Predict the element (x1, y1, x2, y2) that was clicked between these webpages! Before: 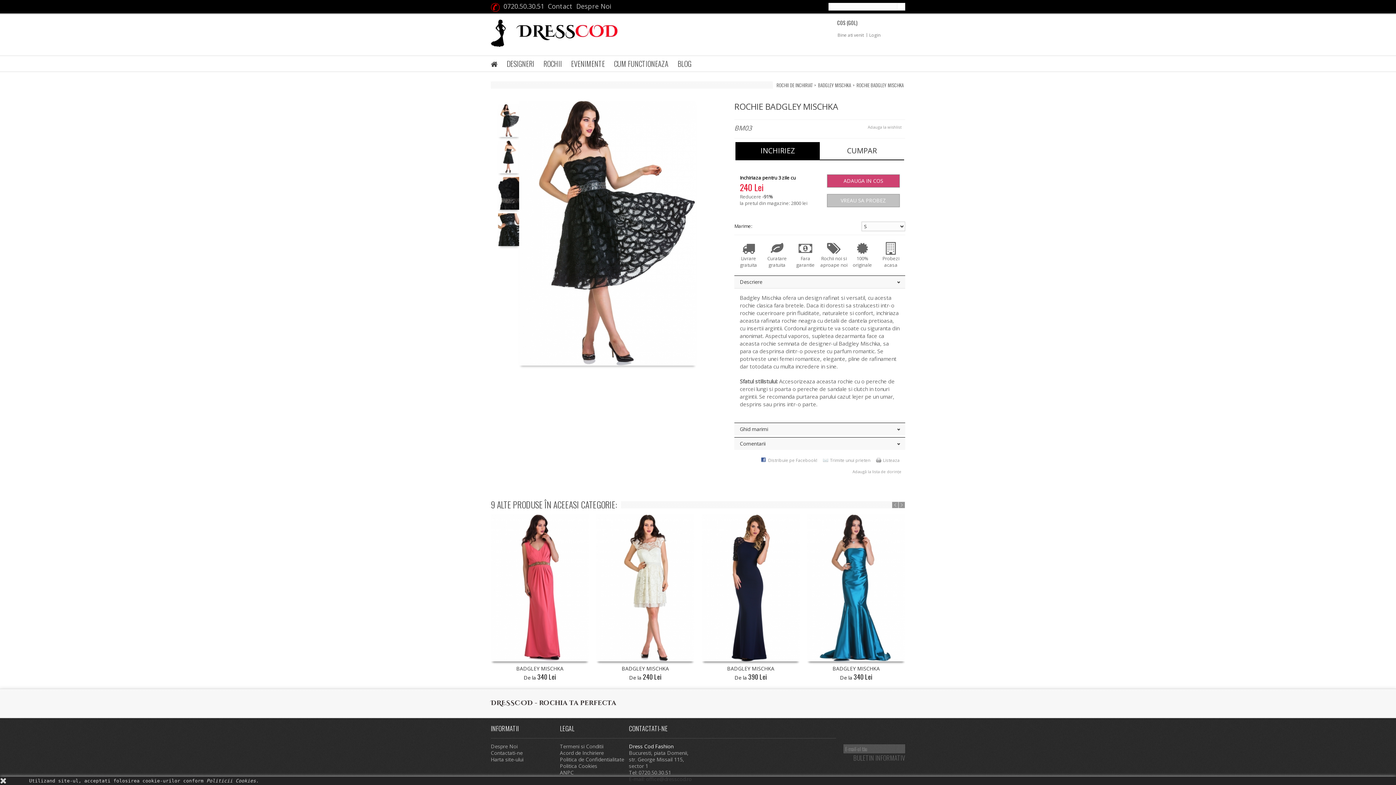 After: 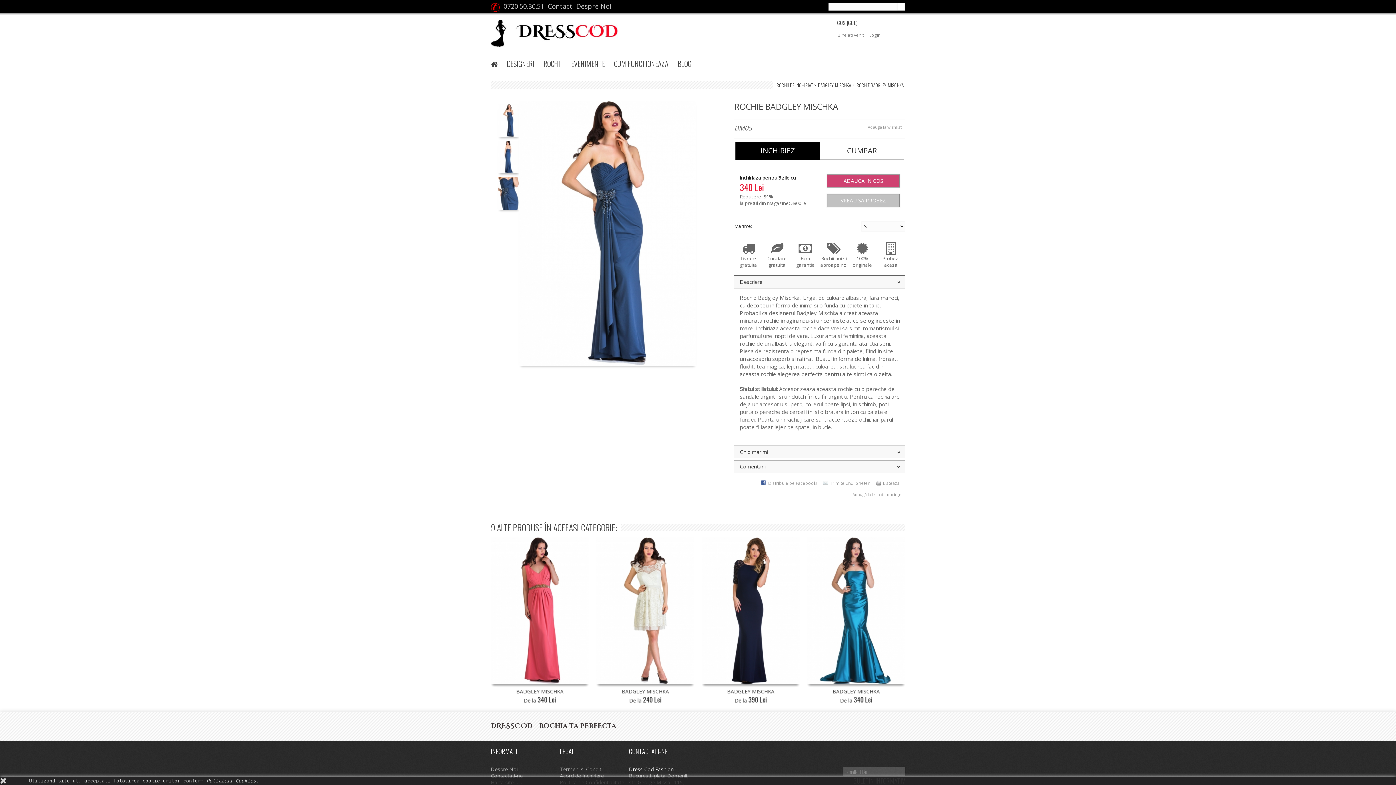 Action: bbox: (621, 665, 669, 672) label: BADGLEY MISCHKA